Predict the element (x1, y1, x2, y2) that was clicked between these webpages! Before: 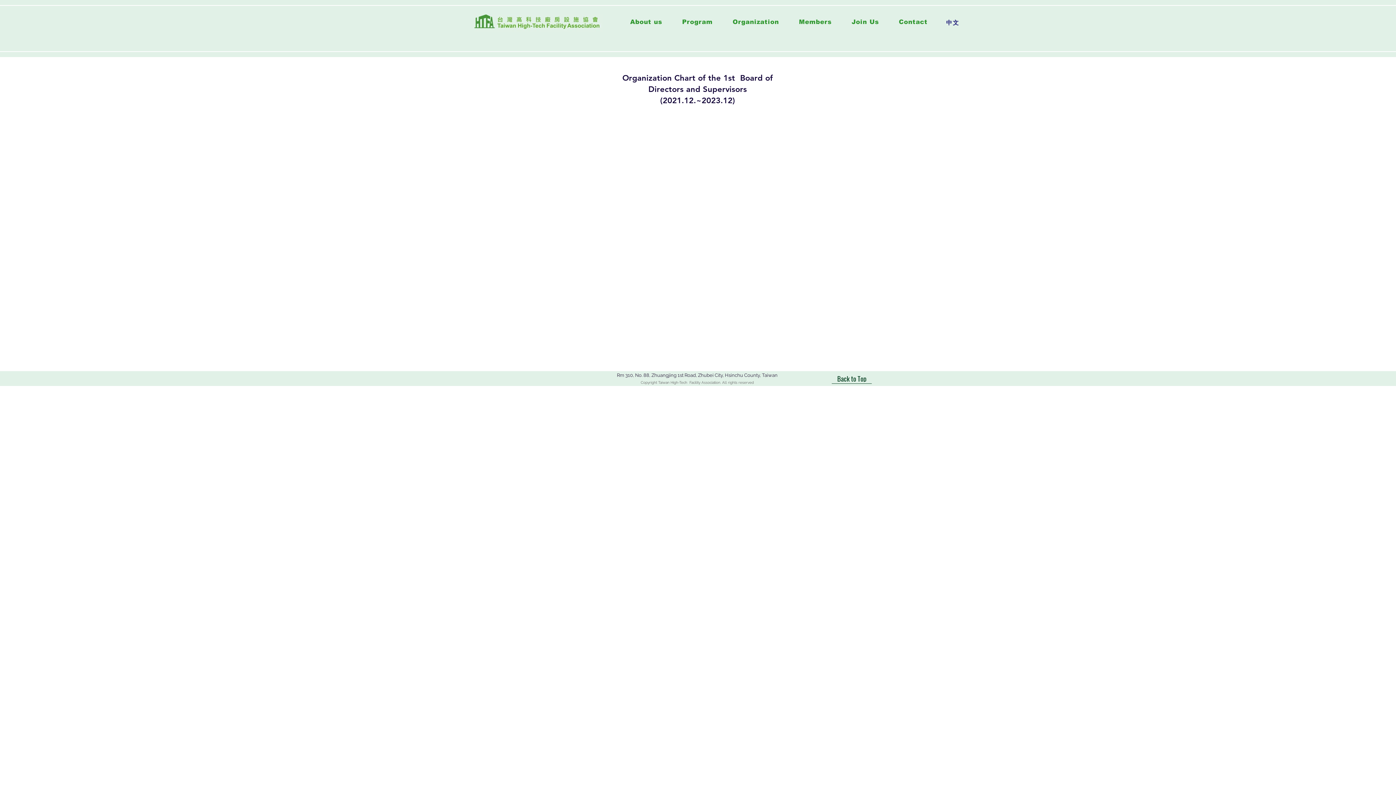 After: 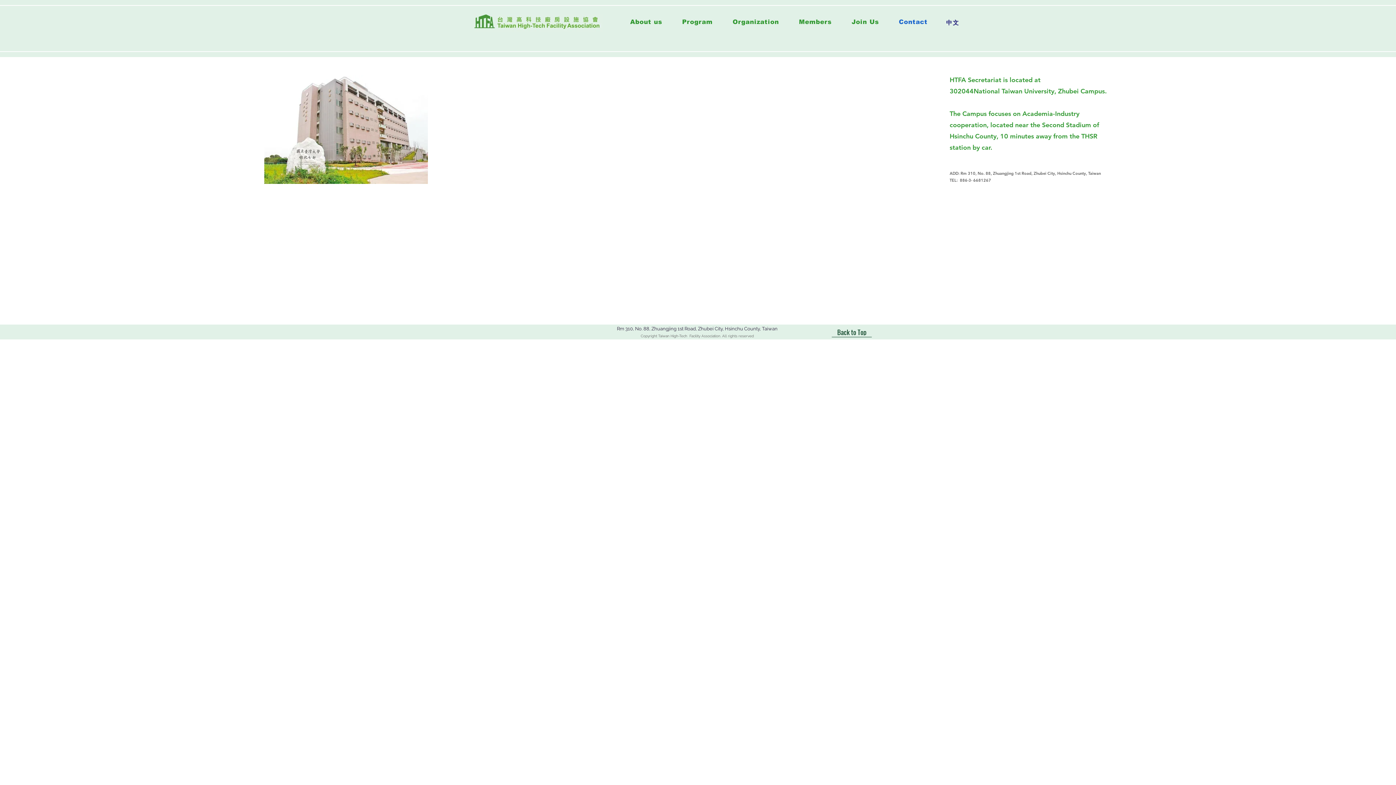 Action: label: Contact bbox: (890, 14, 936, 29)